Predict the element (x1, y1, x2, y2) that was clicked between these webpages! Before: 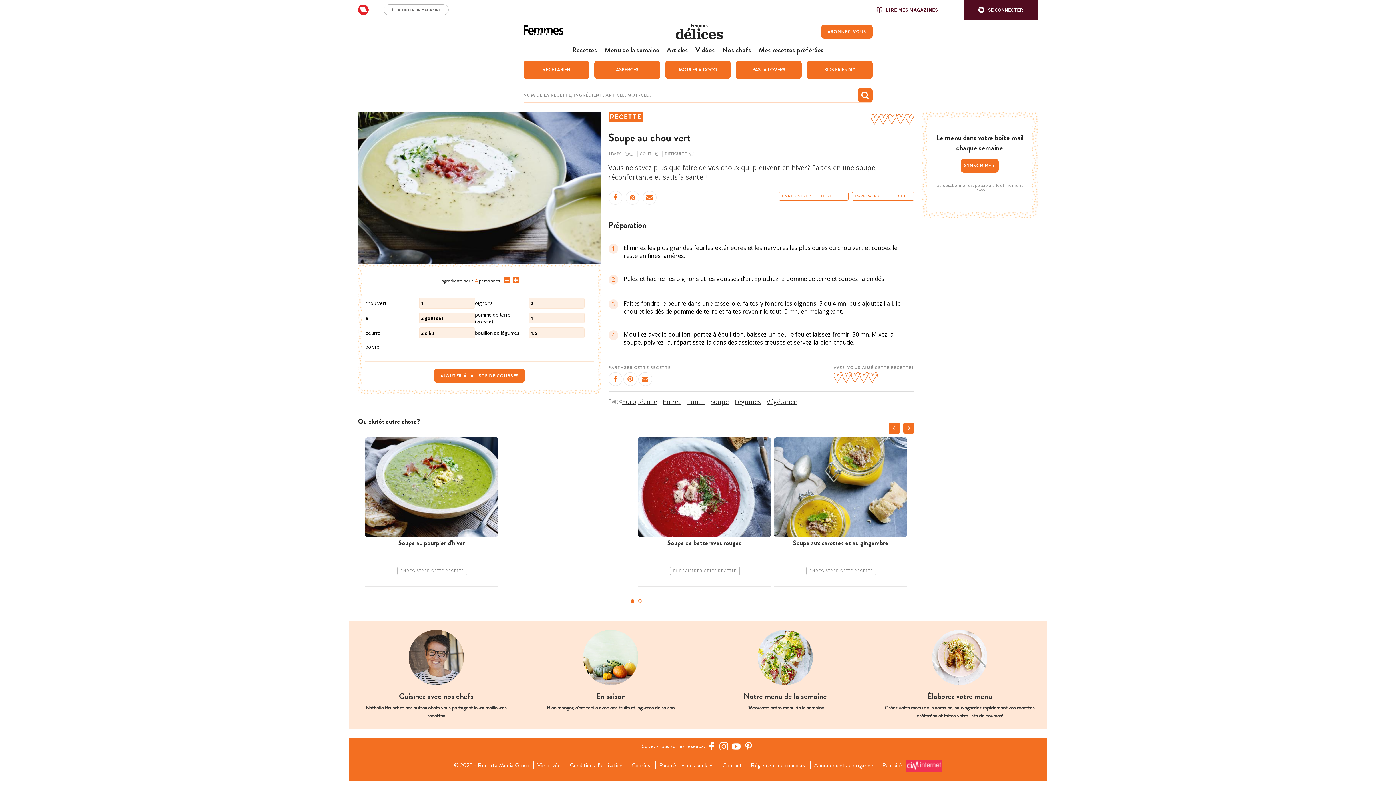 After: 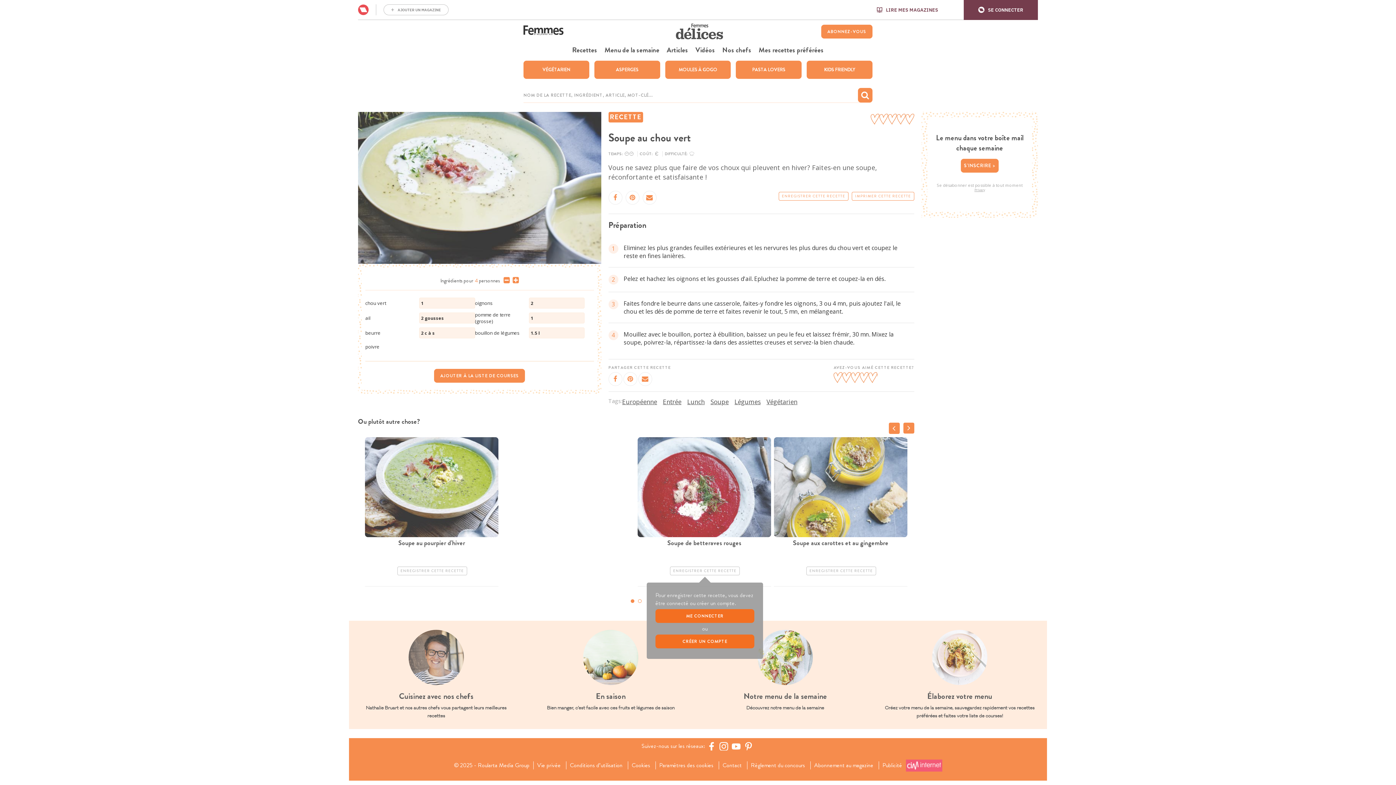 Action: bbox: (670, 566, 740, 575) label: ENREGISTRER CETTE RECETTE